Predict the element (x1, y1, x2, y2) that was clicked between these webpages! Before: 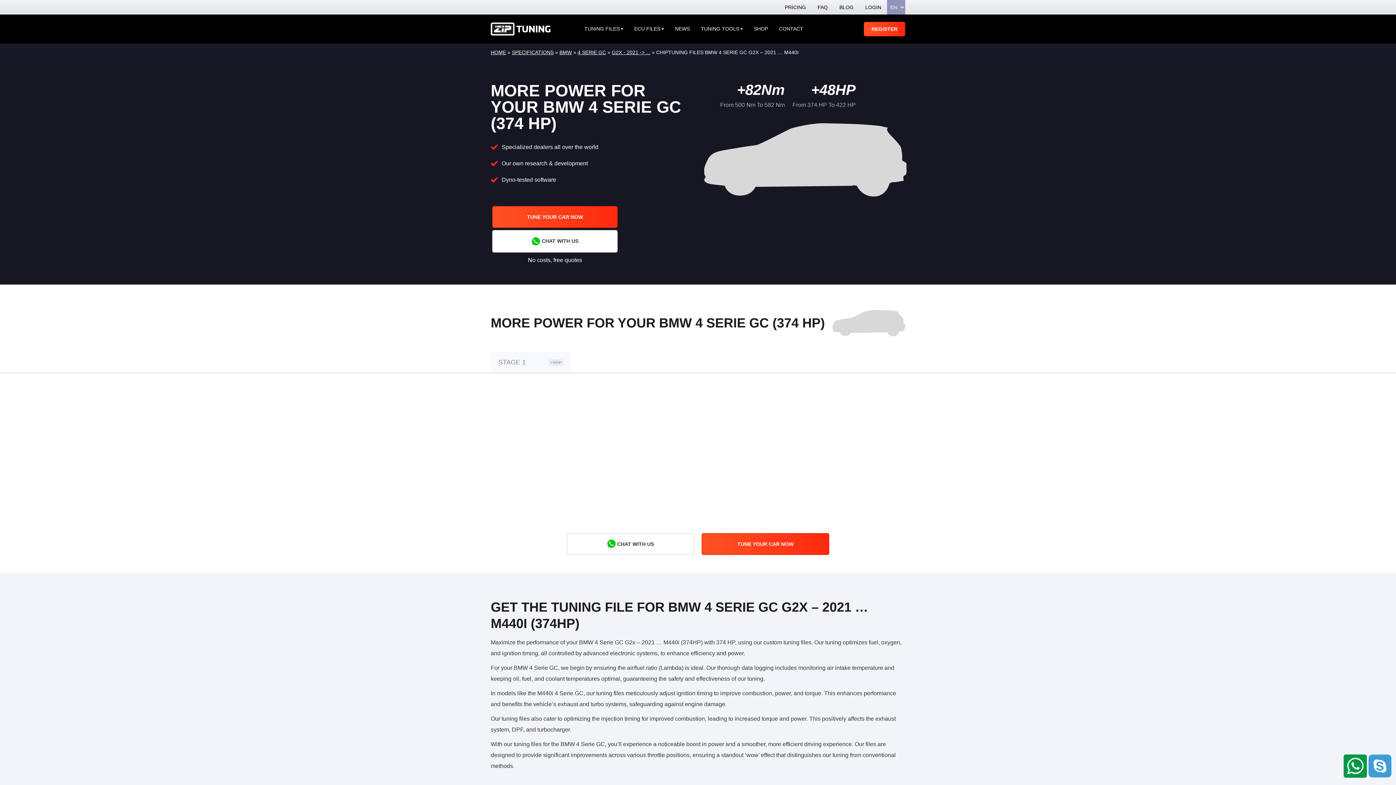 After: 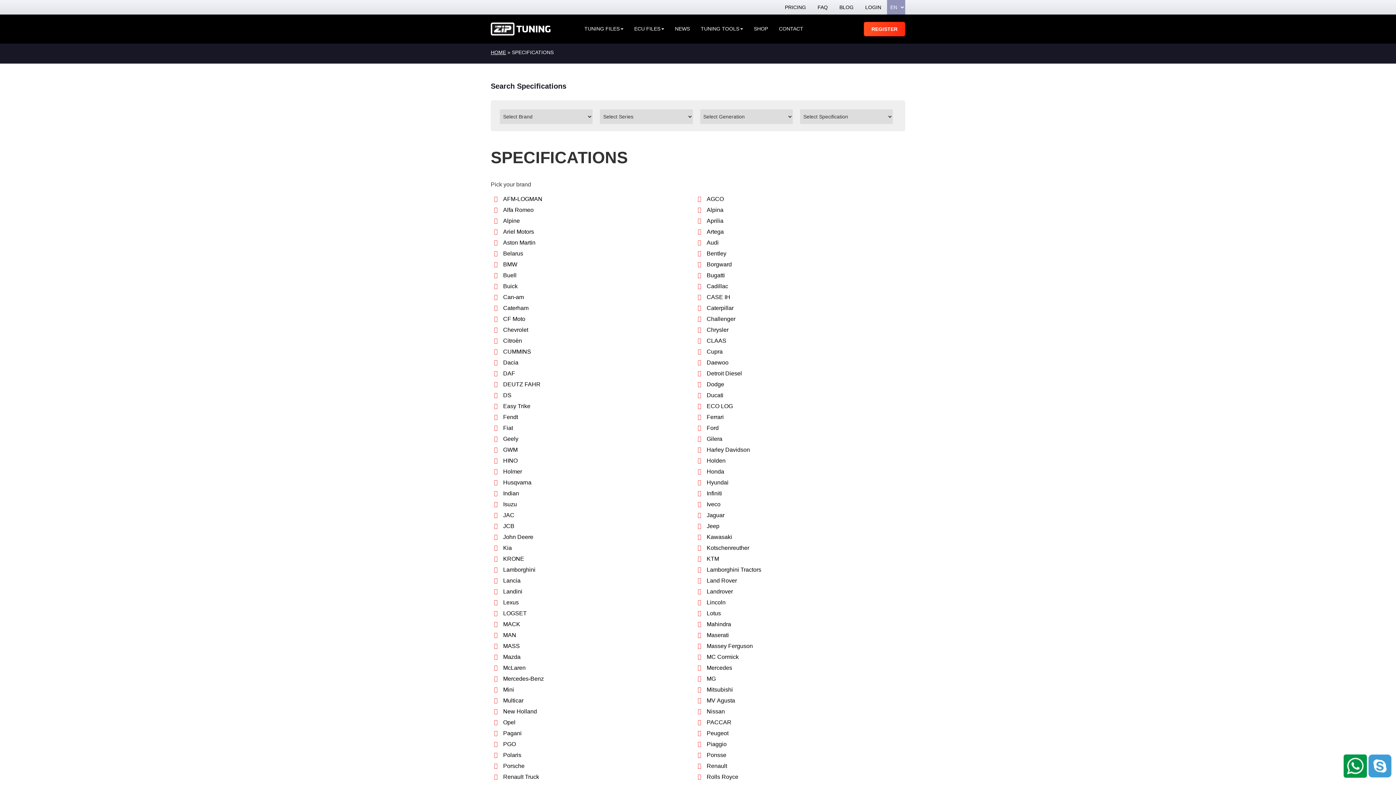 Action: bbox: (512, 49, 553, 55) label: SPECIFICATIONS